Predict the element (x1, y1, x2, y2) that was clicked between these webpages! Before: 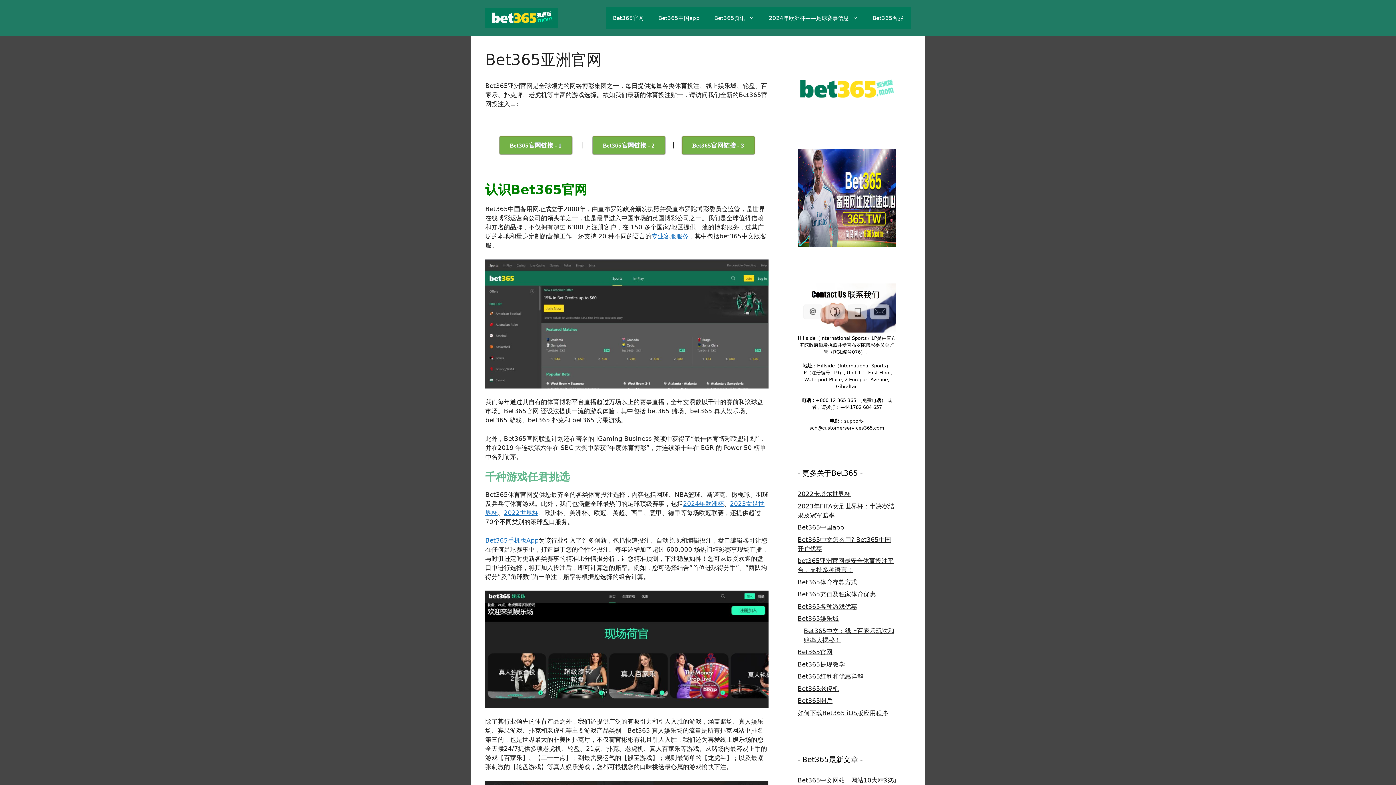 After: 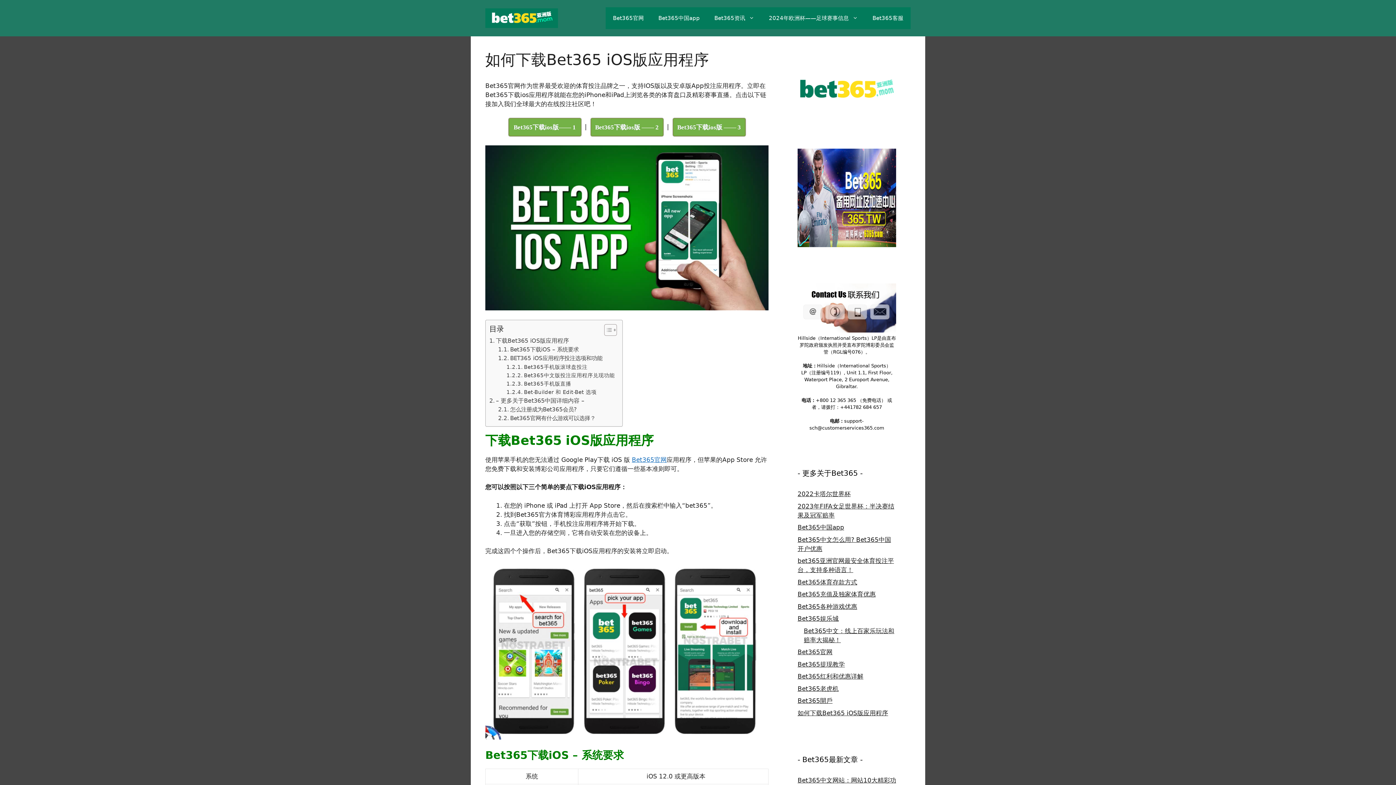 Action: label: 如何下载Bet365 iOS版应用程序 bbox: (797, 709, 888, 716)